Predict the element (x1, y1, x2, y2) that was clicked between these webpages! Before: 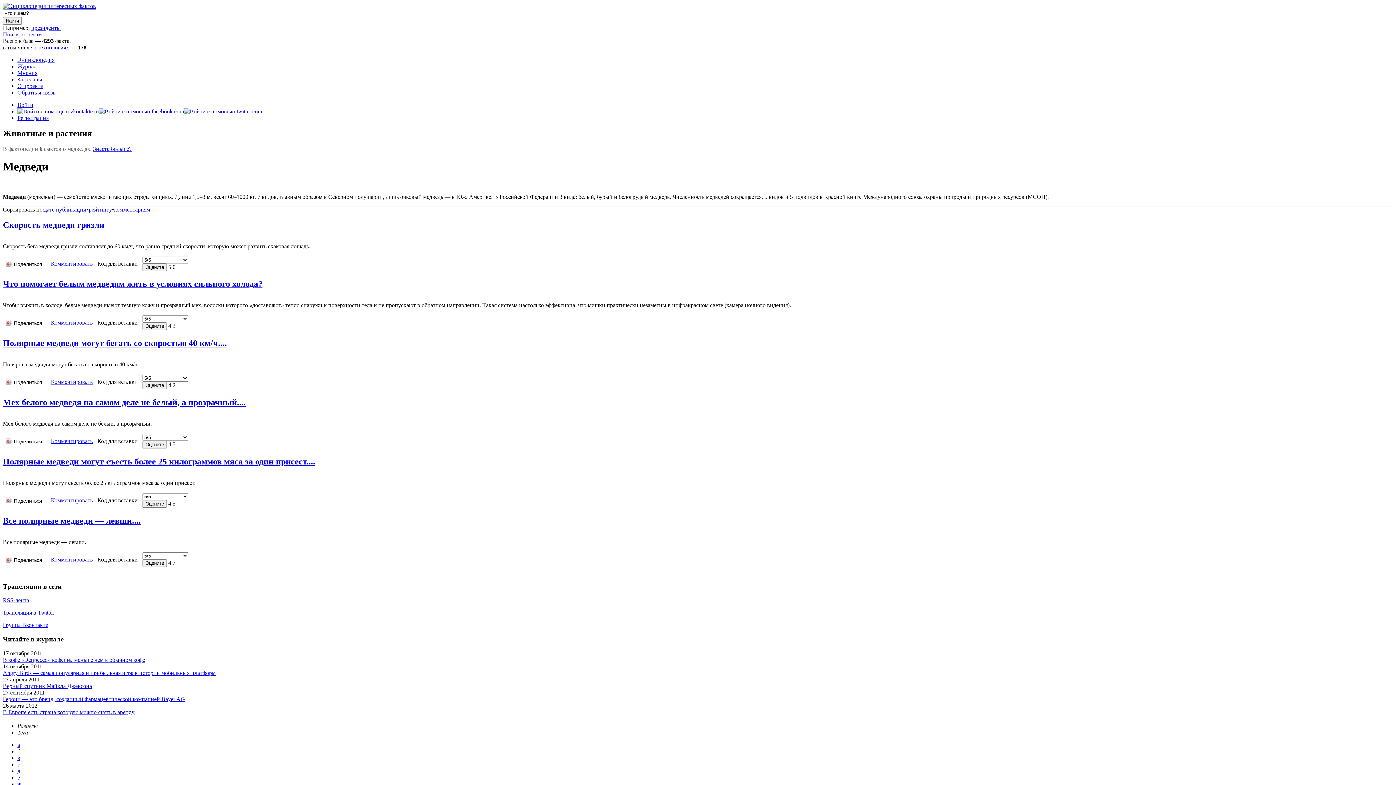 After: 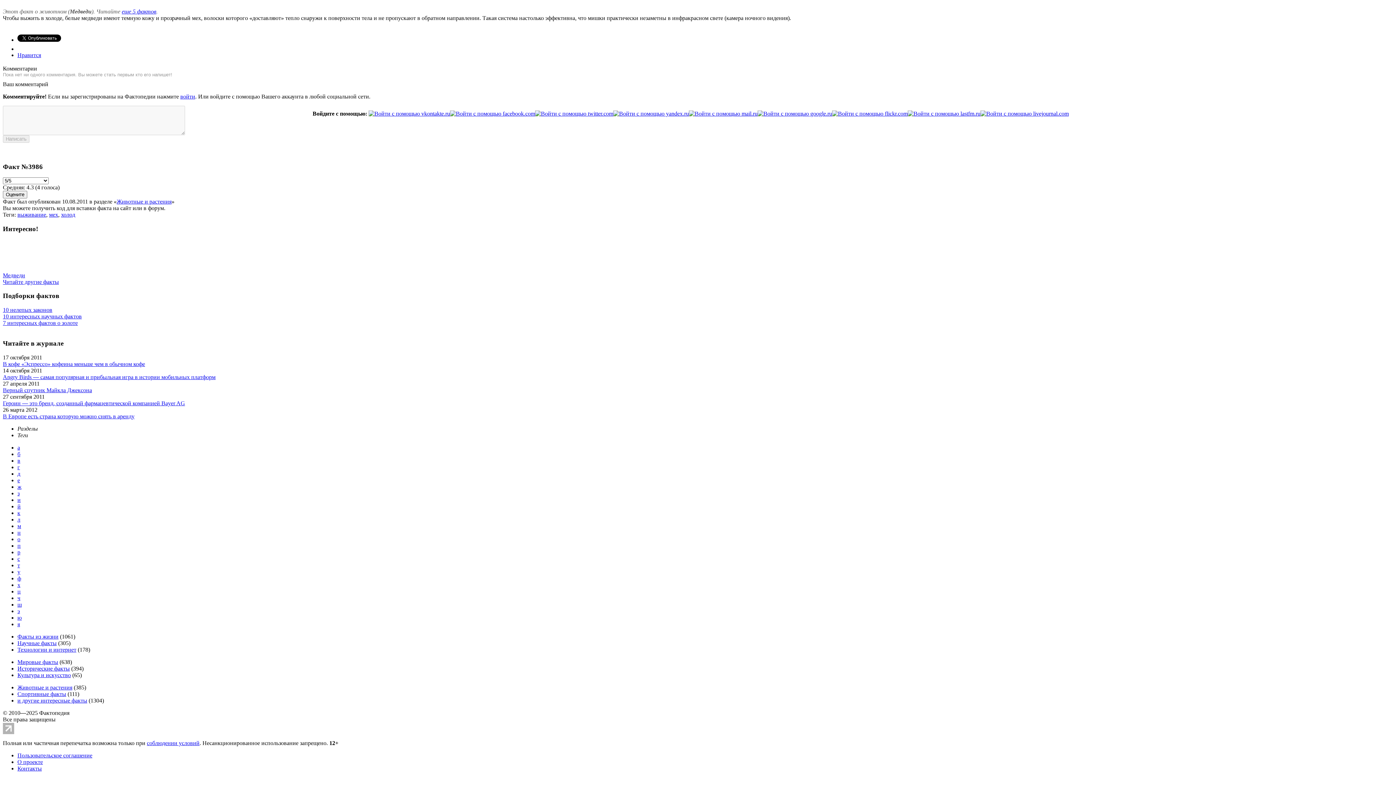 Action: label: Комментировать bbox: (50, 319, 92, 325)